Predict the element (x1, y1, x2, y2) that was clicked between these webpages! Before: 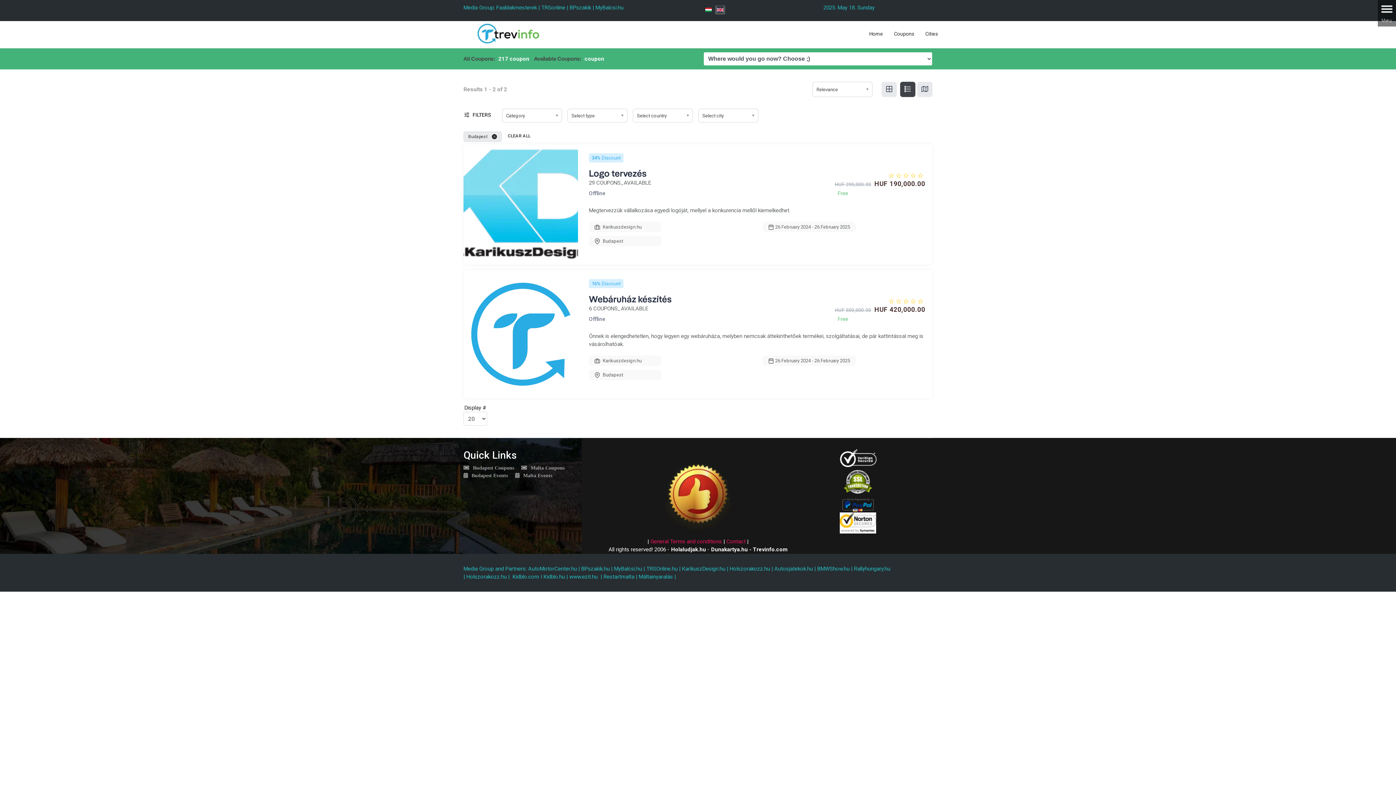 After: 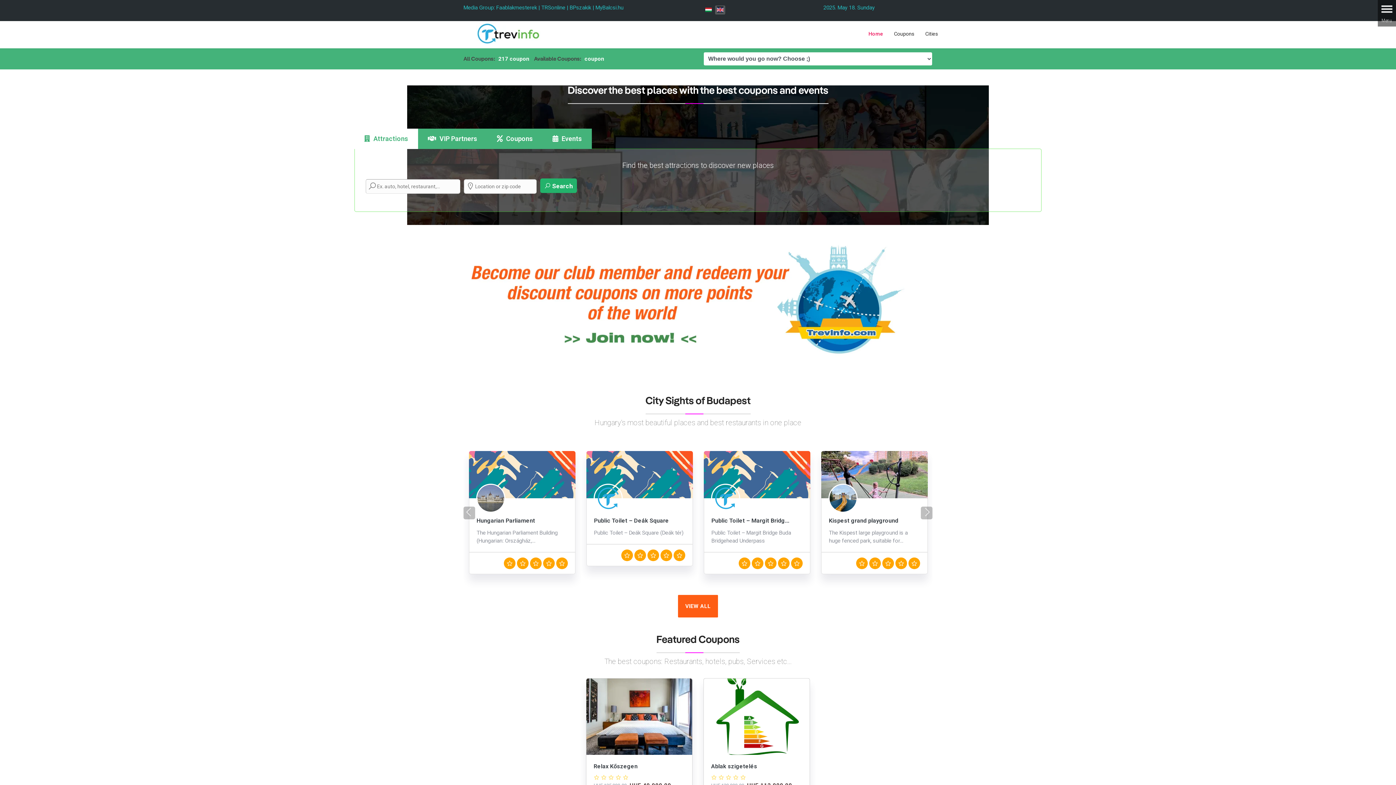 Action: bbox: (864, 22, 888, 44) label: Home